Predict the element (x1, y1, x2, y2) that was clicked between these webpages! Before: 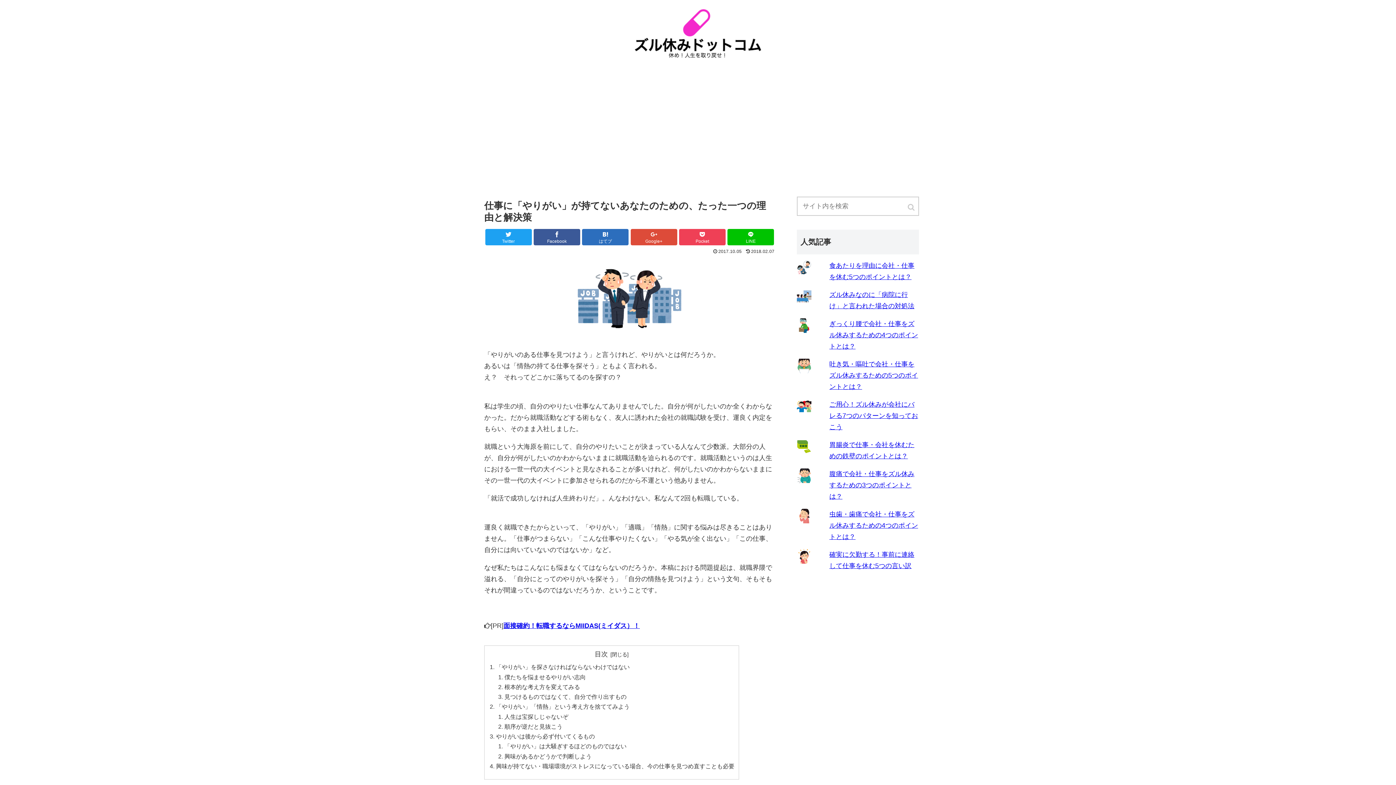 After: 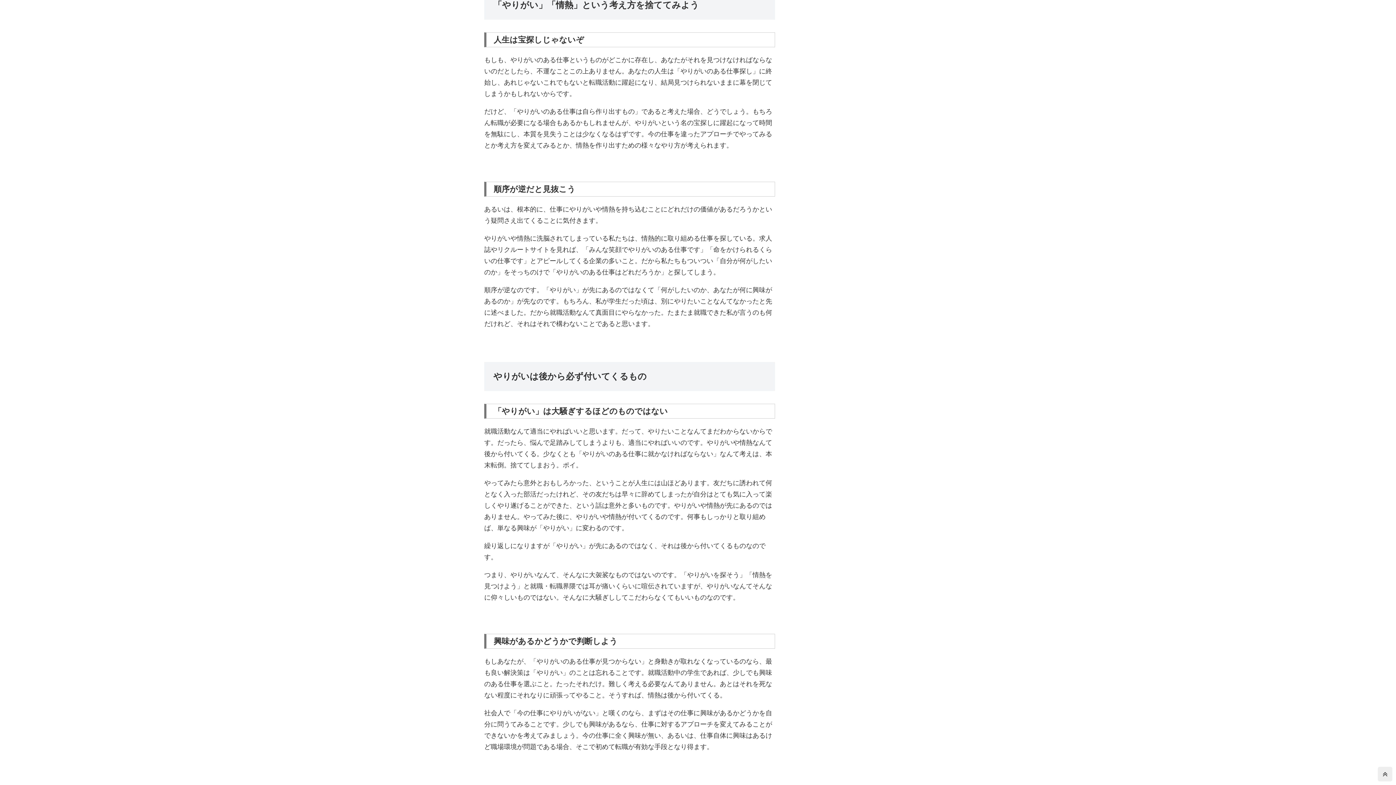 Action: label: 「やりがい」「情熱」という考え方を捨ててみよう bbox: (496, 703, 629, 710)